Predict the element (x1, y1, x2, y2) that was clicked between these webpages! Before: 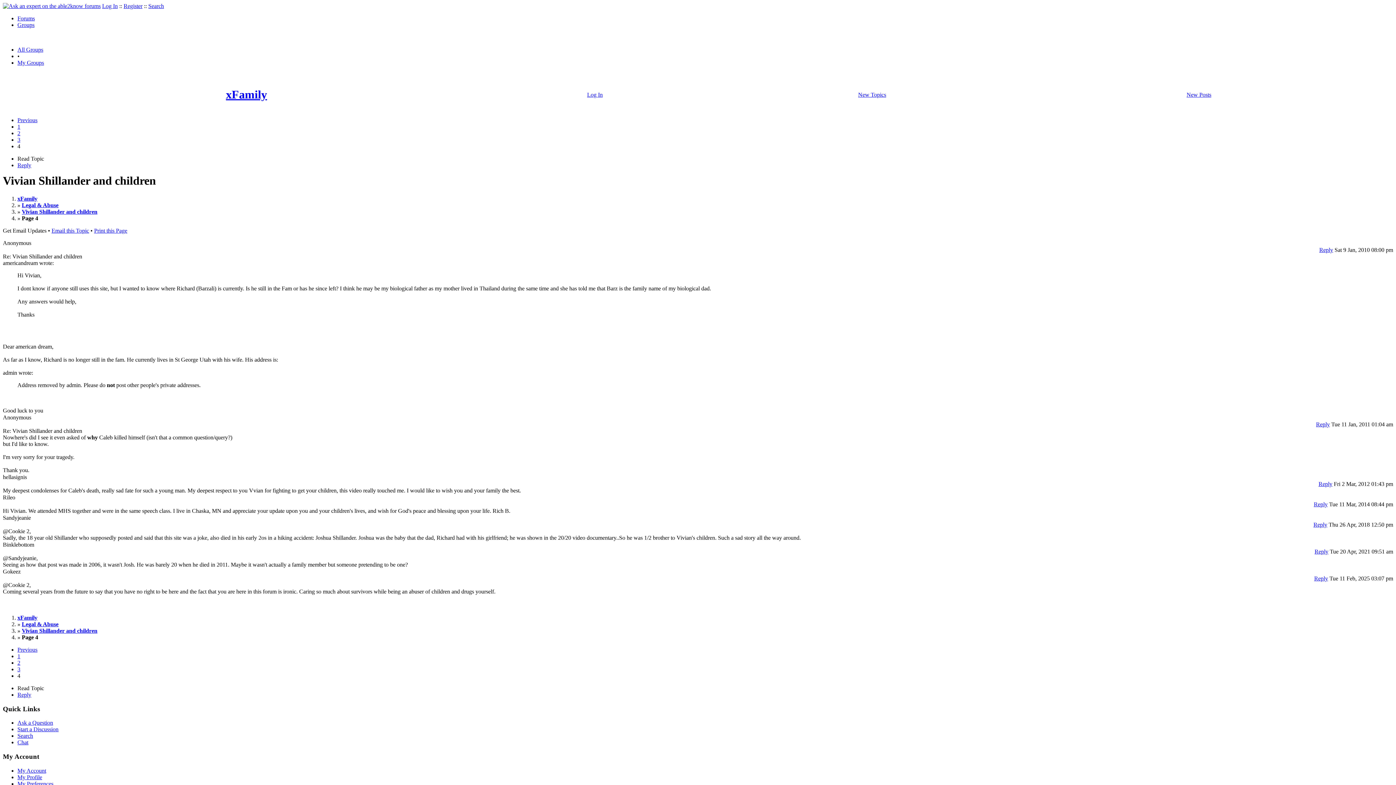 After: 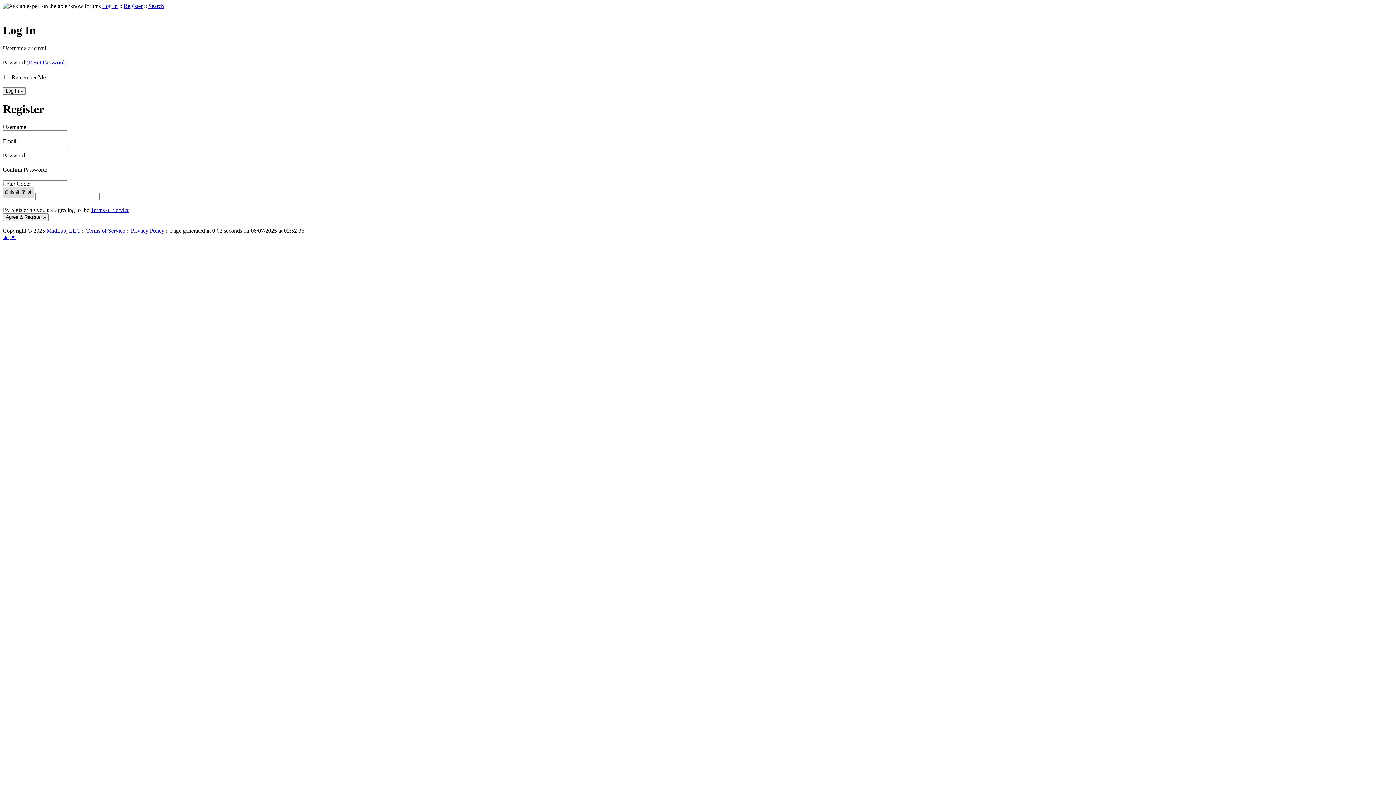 Action: label: Reply bbox: (1314, 501, 1328, 507)